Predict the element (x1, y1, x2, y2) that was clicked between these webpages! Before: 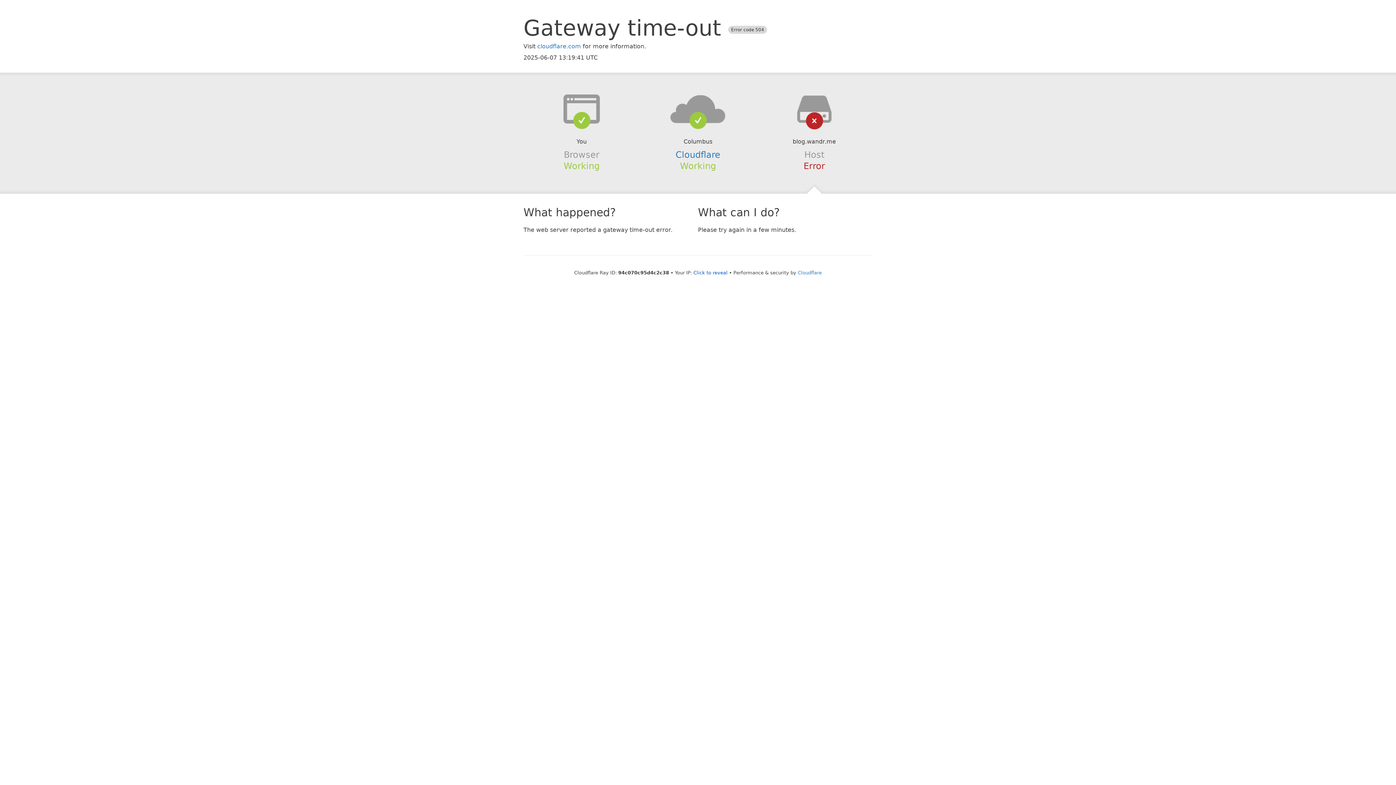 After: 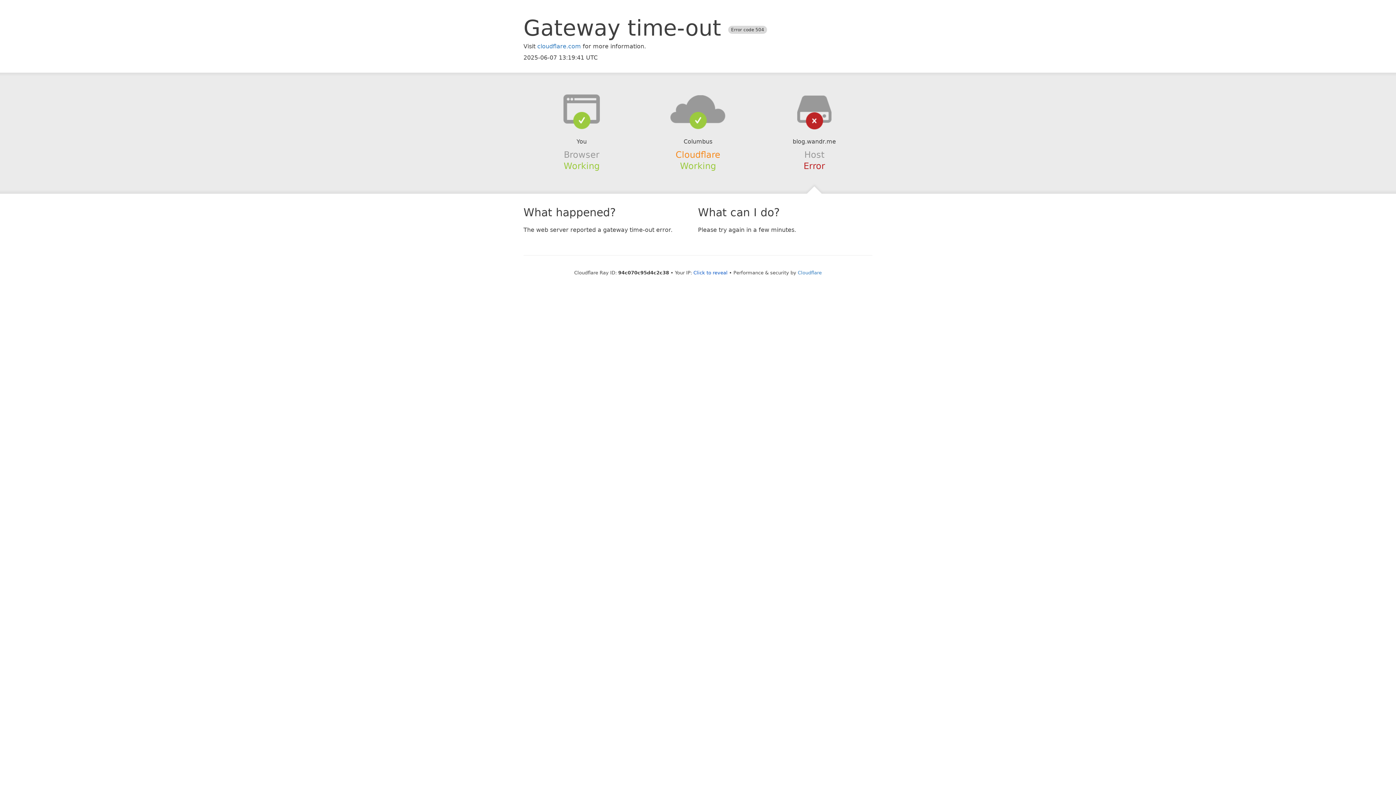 Action: bbox: (675, 149, 720, 159) label: Cloudflare